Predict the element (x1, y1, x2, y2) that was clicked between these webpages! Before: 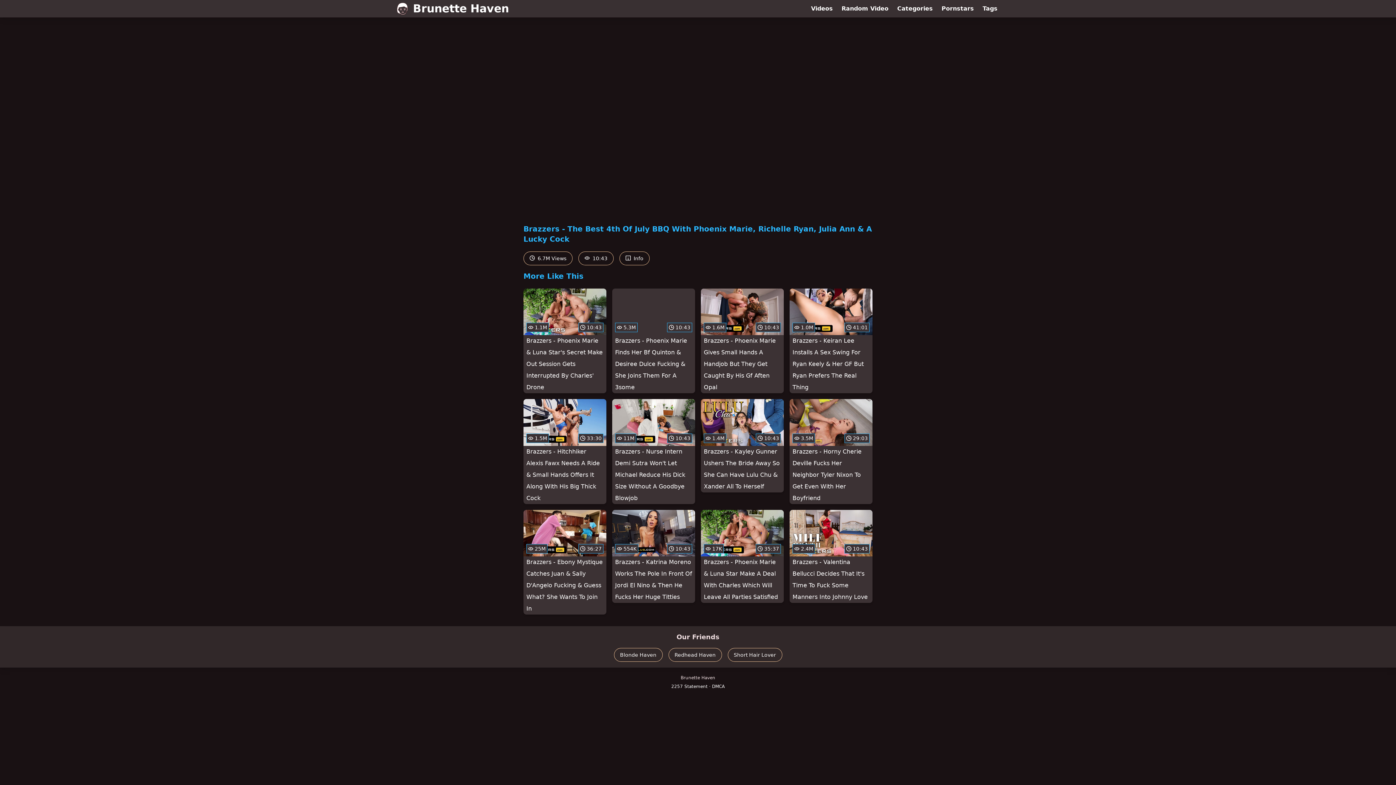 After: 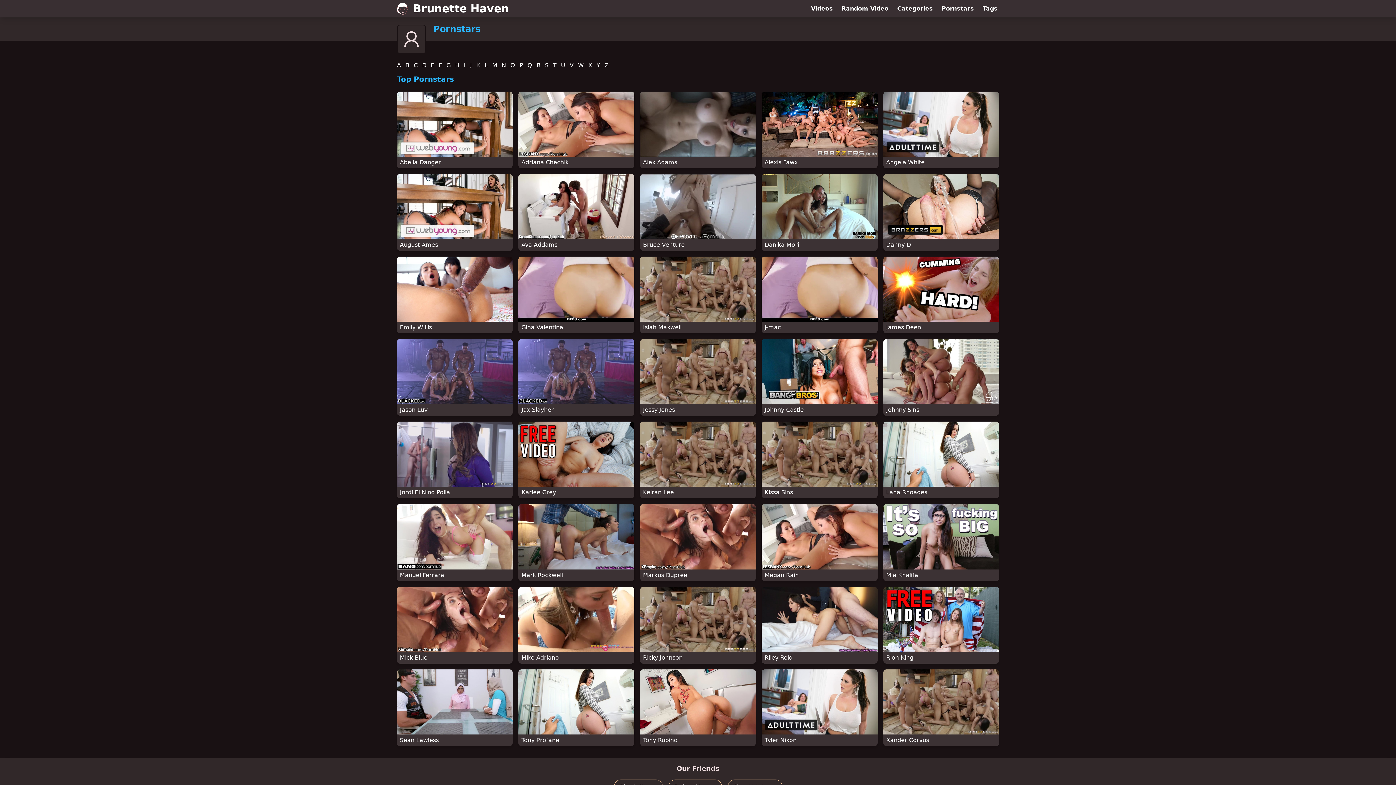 Action: bbox: (937, 0, 978, 17) label: Pornstars